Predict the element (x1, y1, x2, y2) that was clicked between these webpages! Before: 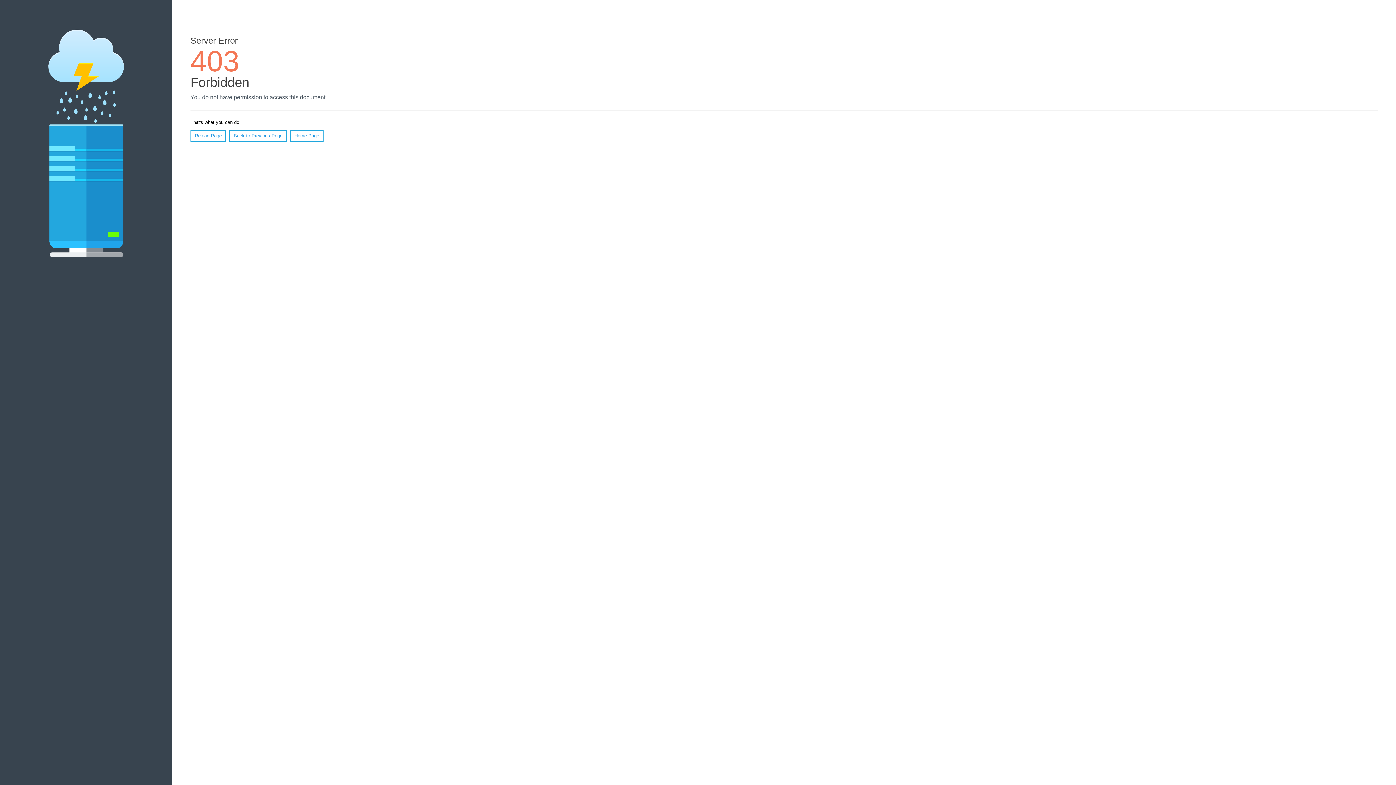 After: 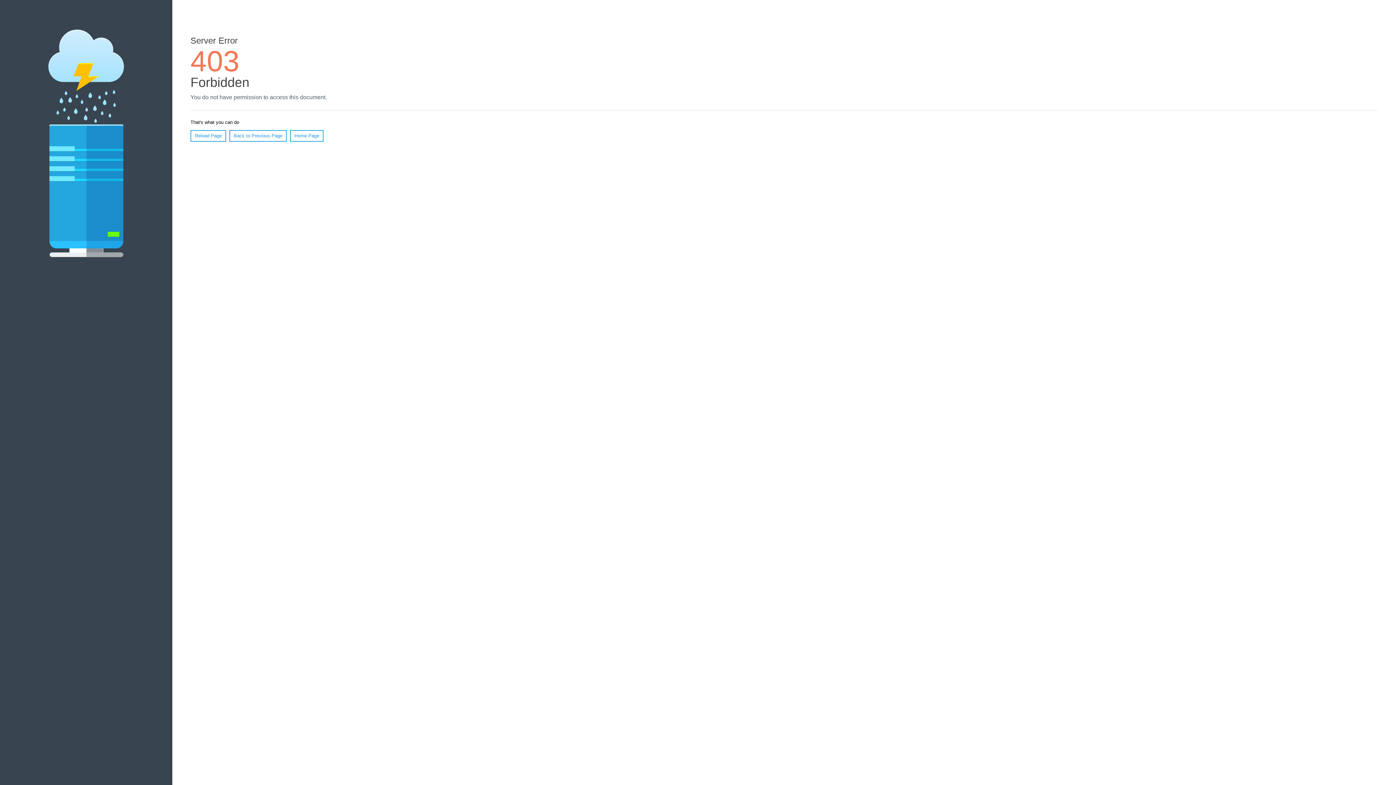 Action: bbox: (190, 130, 226, 141) label: Reload Page